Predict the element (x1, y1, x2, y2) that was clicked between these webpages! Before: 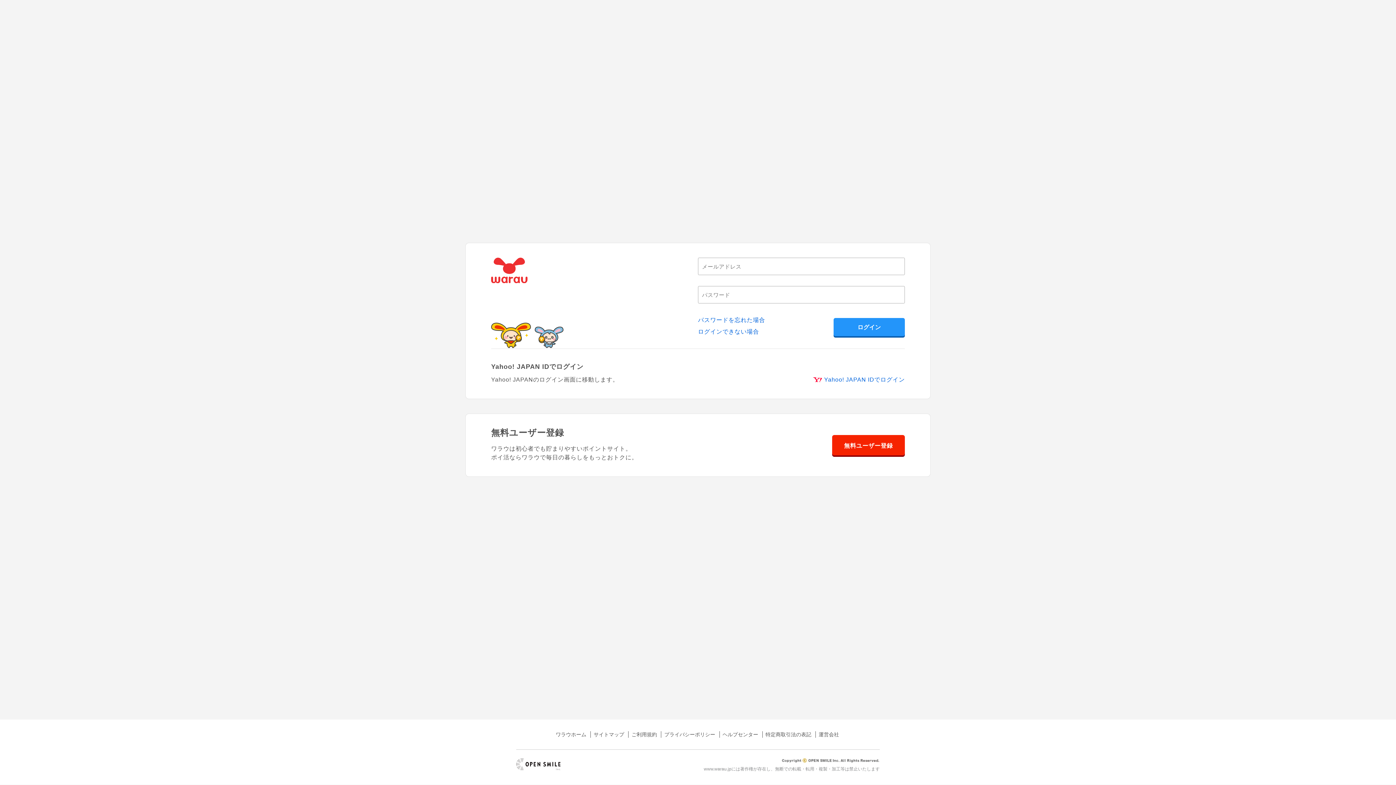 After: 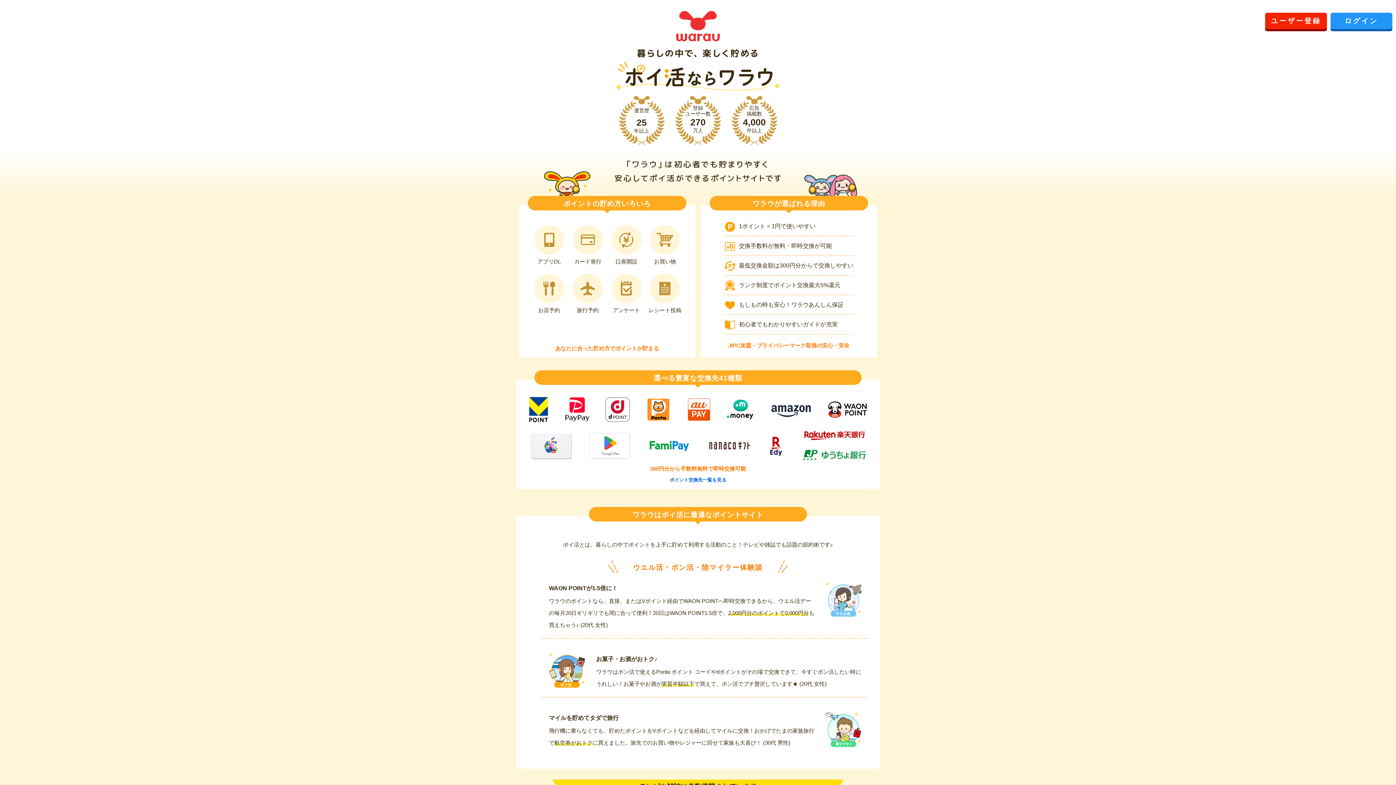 Action: bbox: (832, 435, 905, 455) label: 無料ユーザー登録